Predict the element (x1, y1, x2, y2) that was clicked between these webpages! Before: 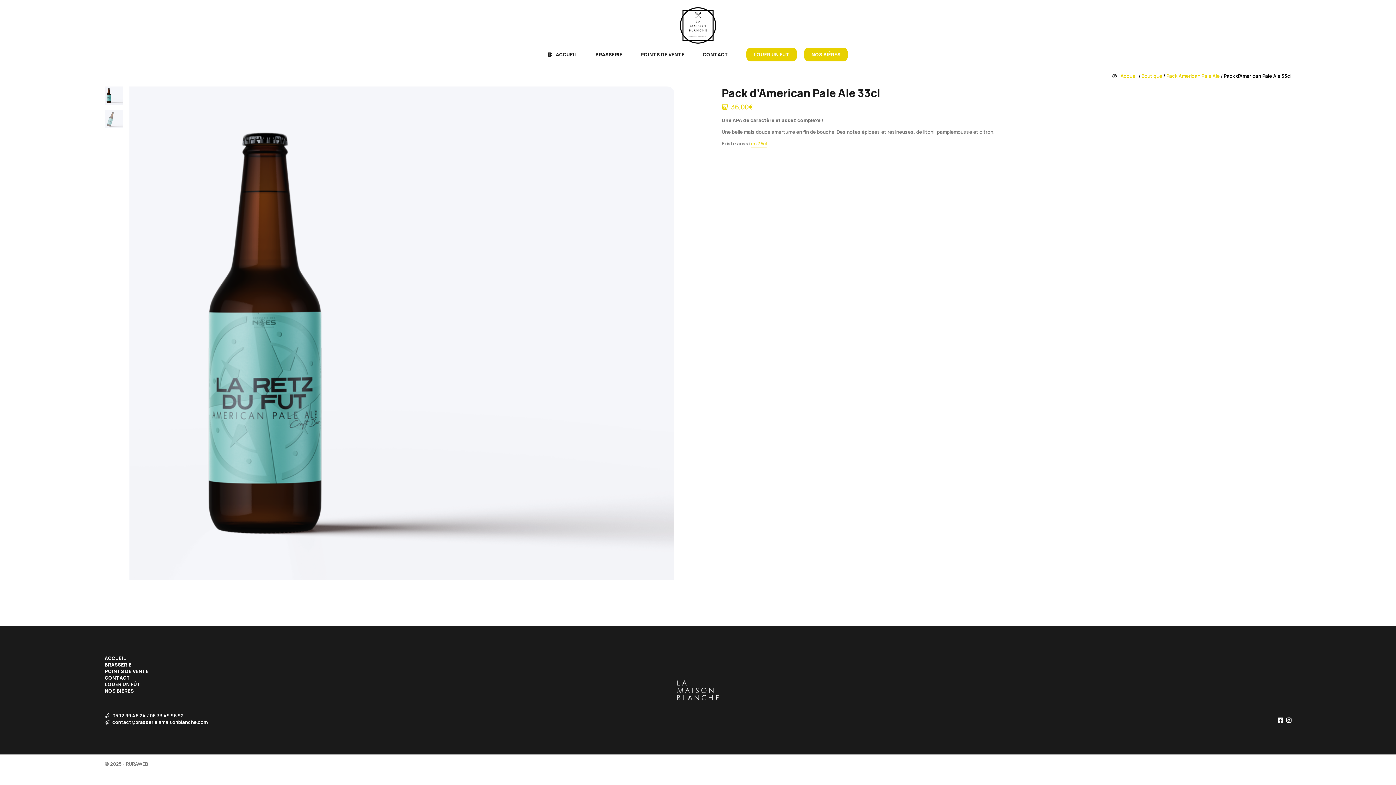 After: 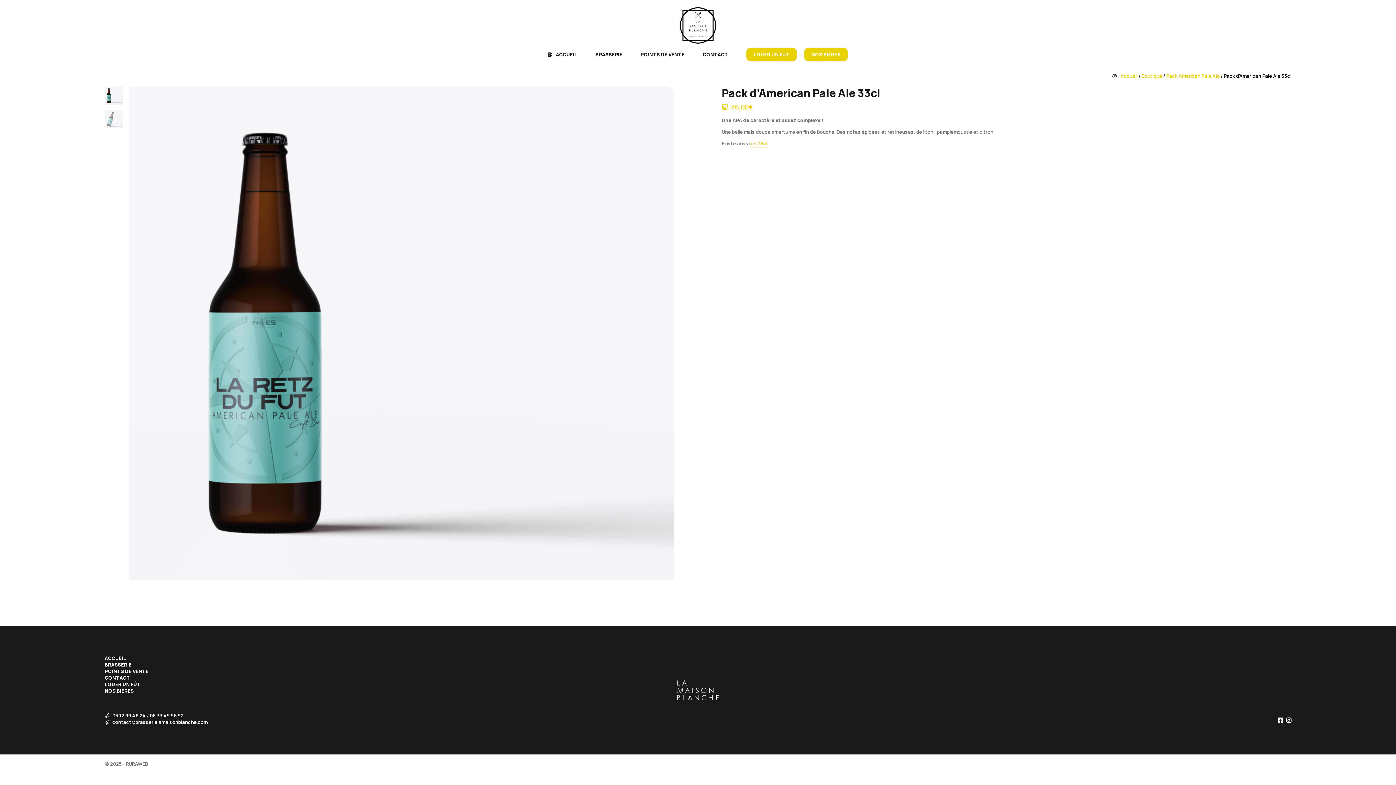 Action: bbox: (1278, 717, 1283, 724)